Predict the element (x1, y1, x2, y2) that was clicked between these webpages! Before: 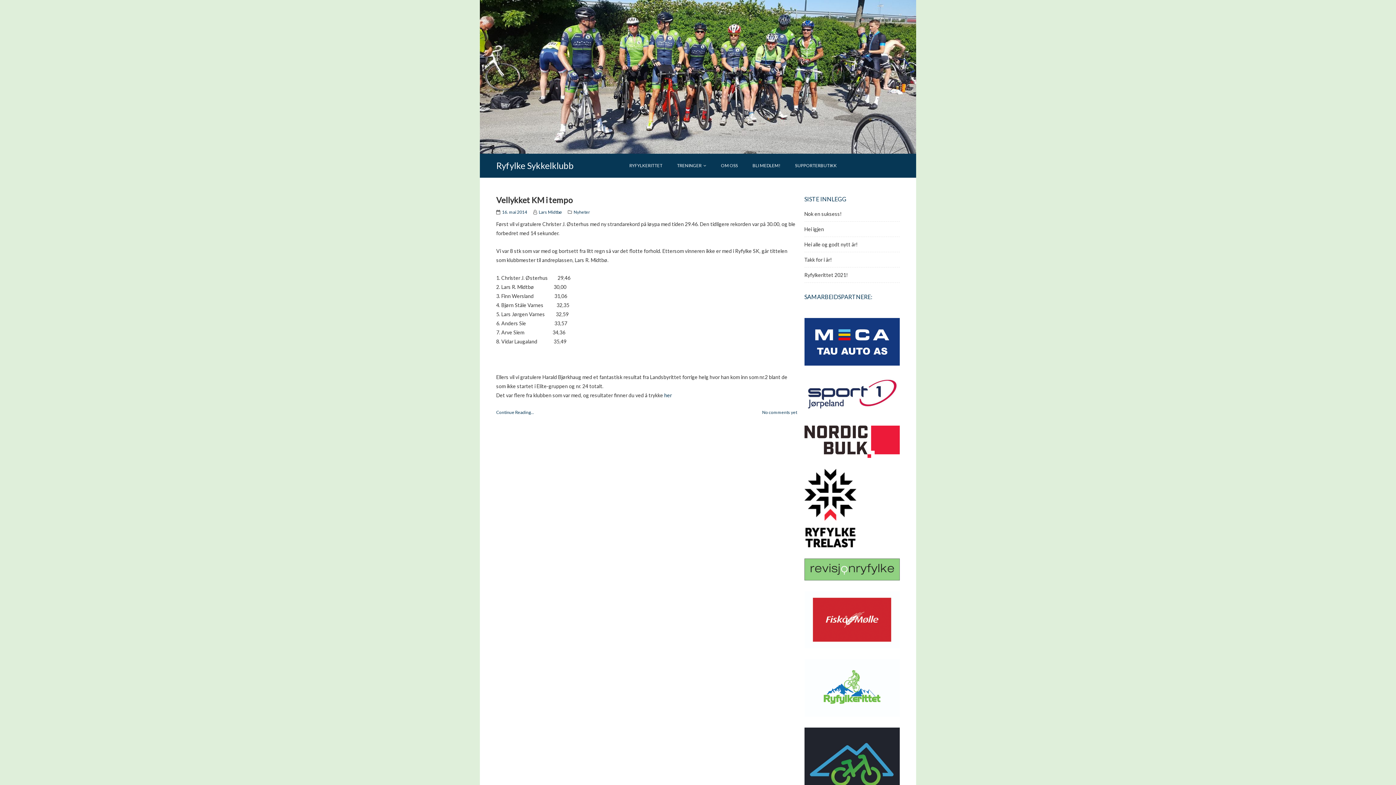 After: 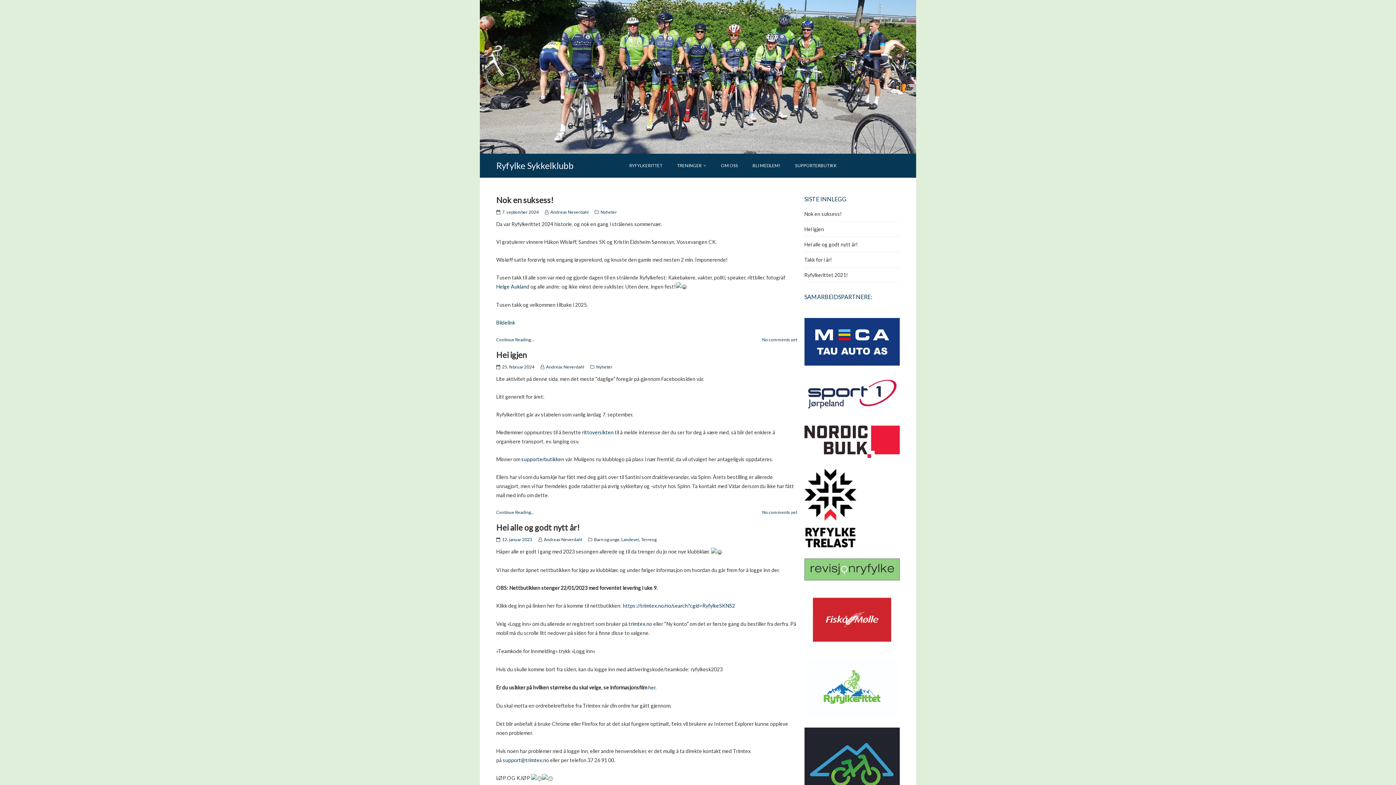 Action: bbox: (496, 161, 573, 170) label: Ryfylke Sykkelklubb